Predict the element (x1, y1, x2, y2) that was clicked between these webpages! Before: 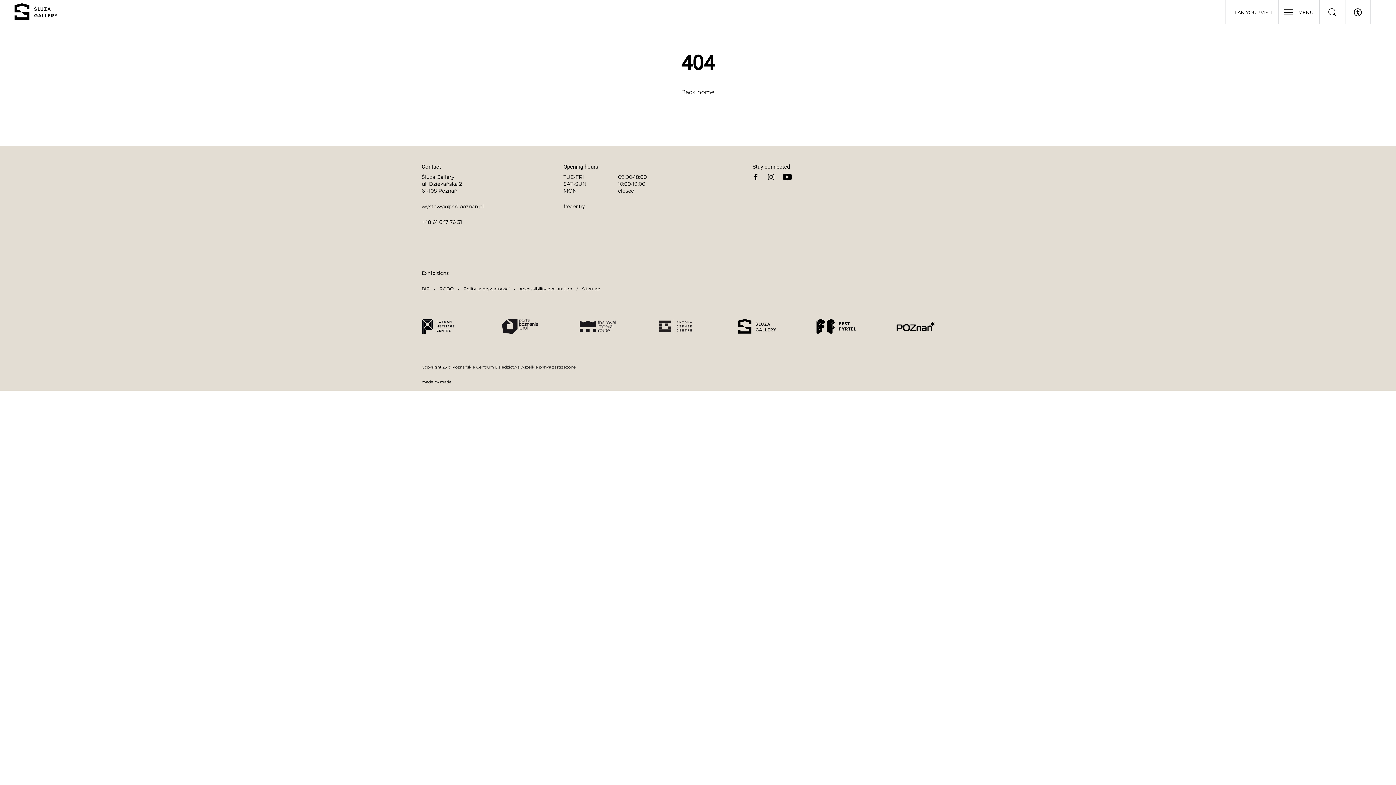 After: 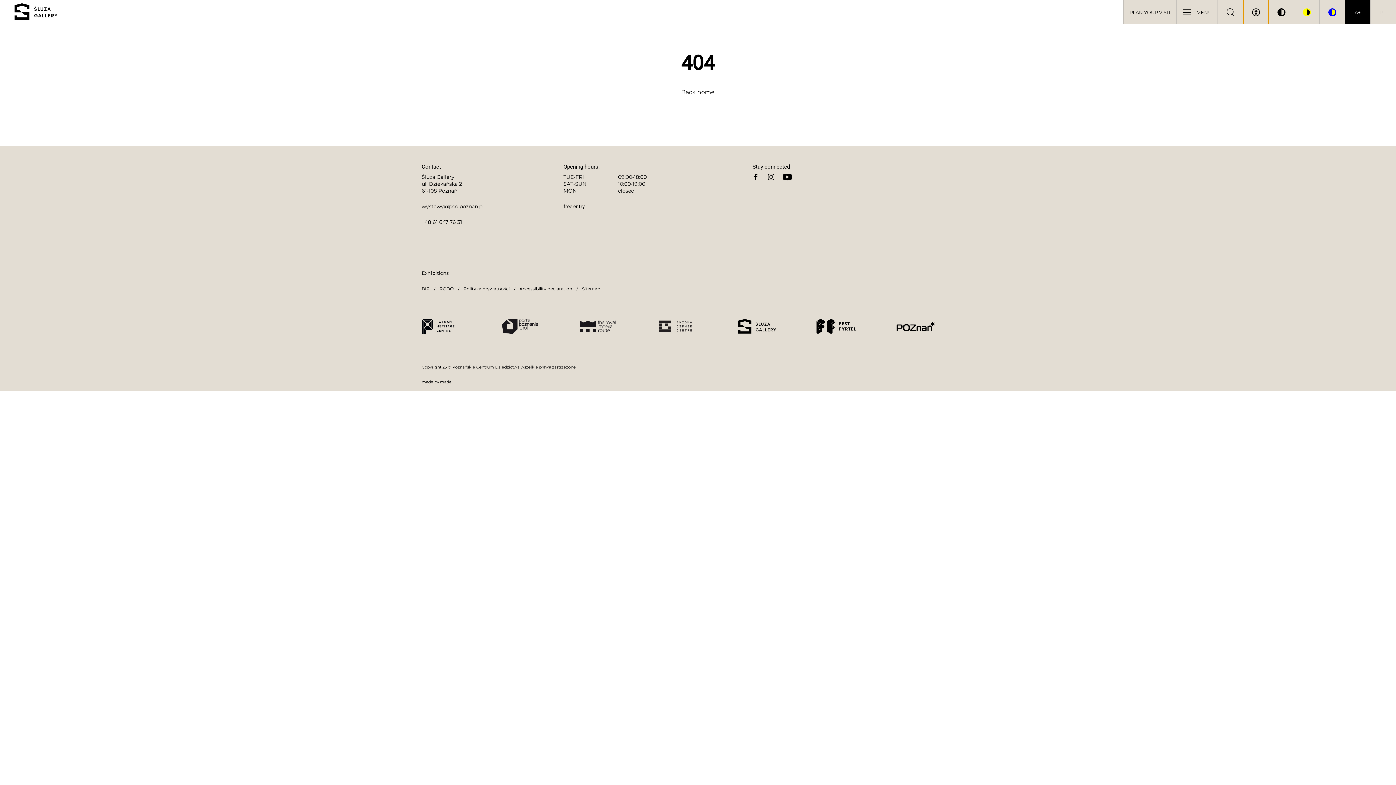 Action: bbox: (1345, -1, 1370, 24)